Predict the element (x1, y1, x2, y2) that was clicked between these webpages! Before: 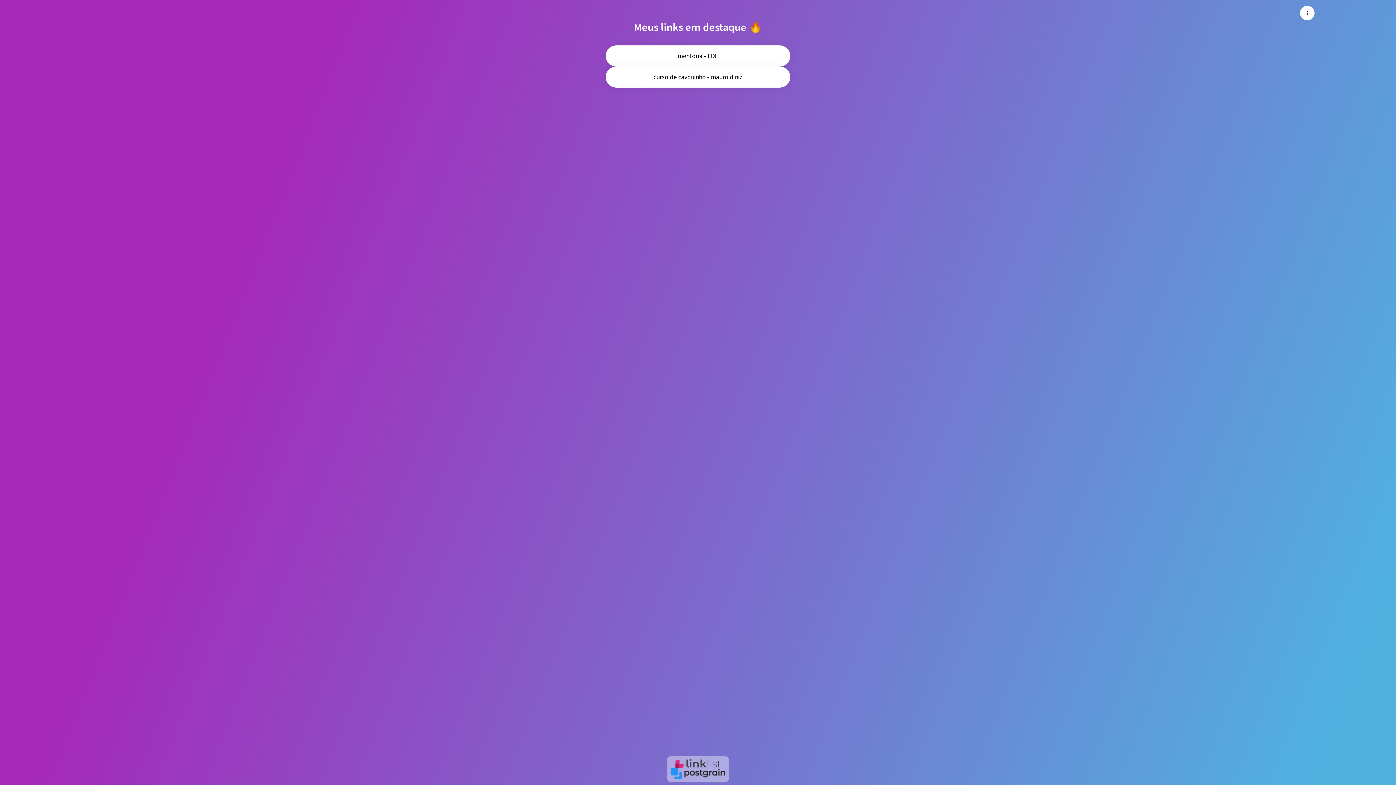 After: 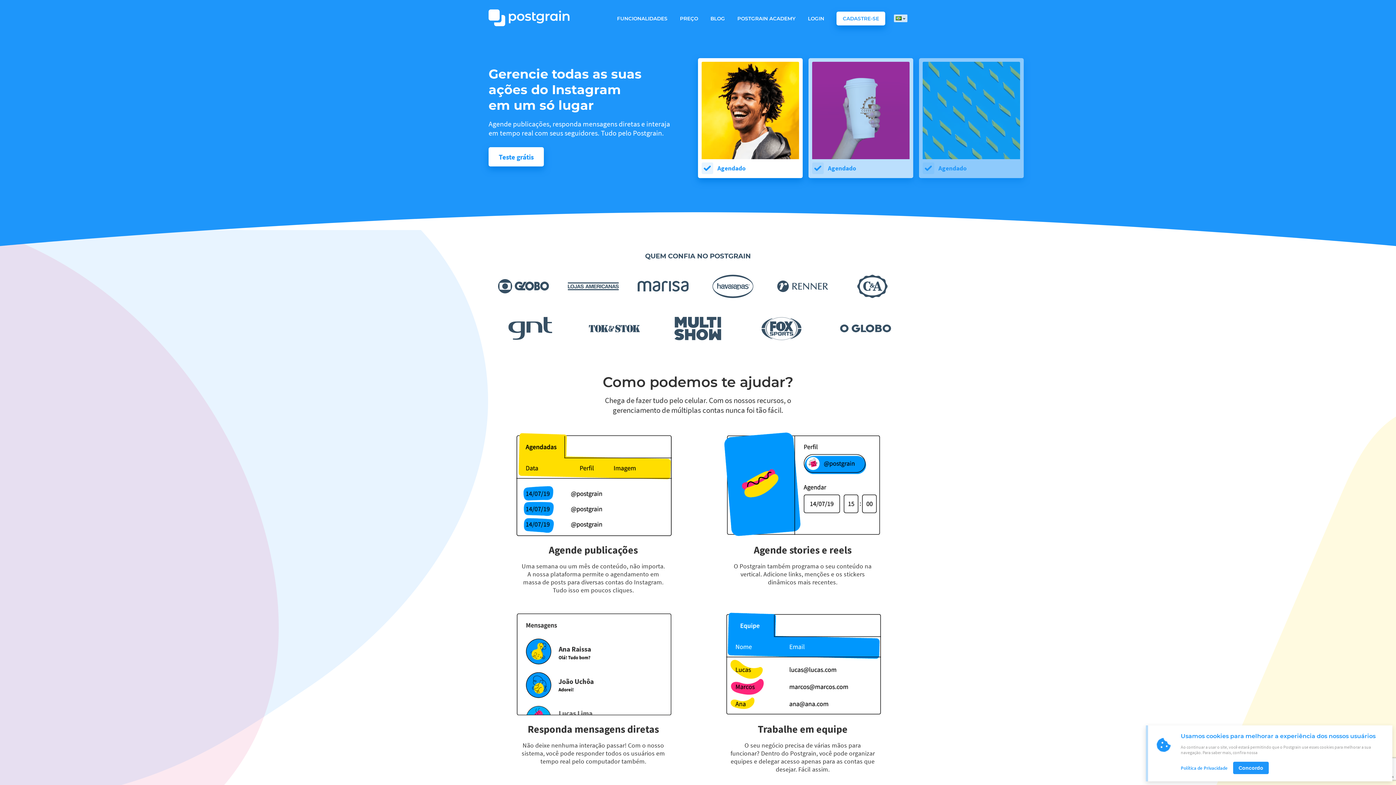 Action: label: Postgrain bbox: (670, 768, 725, 779)